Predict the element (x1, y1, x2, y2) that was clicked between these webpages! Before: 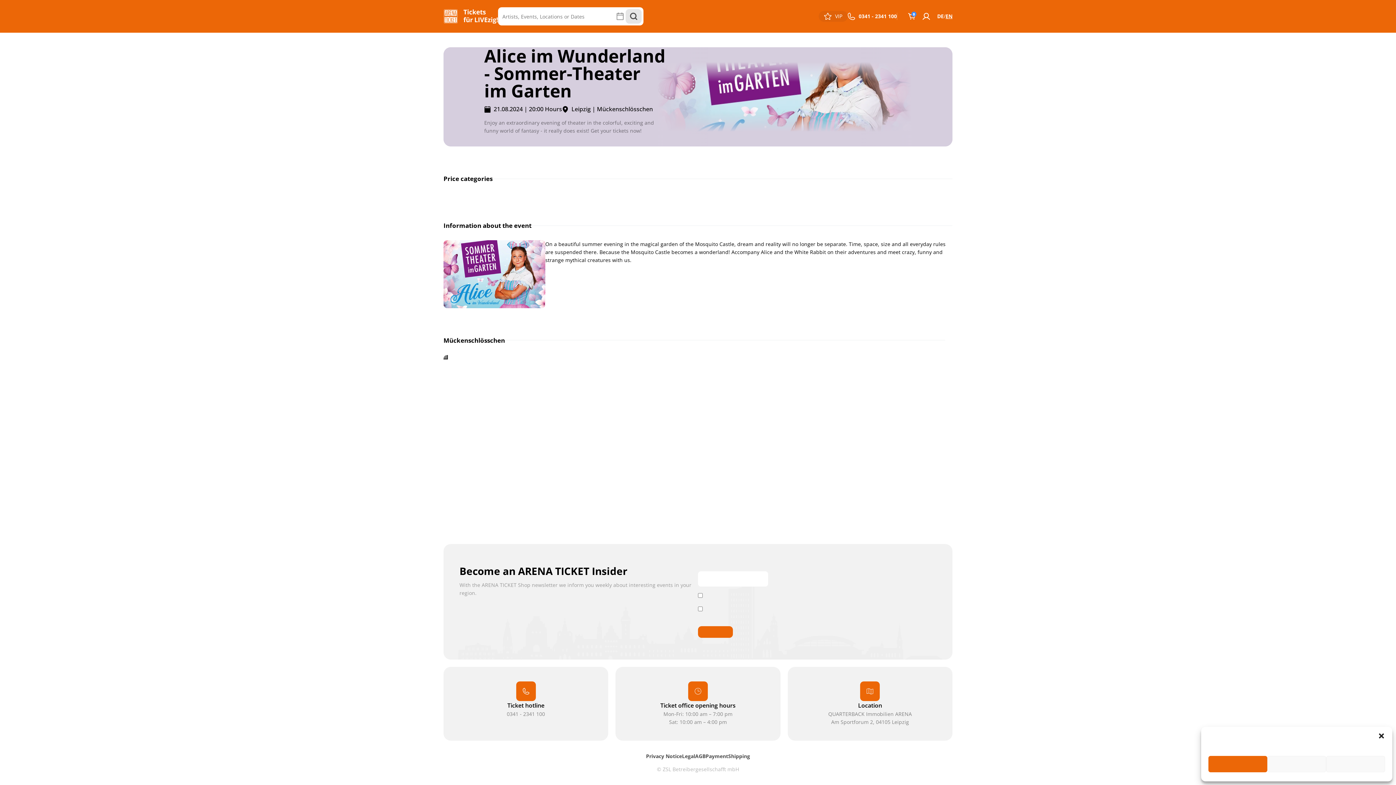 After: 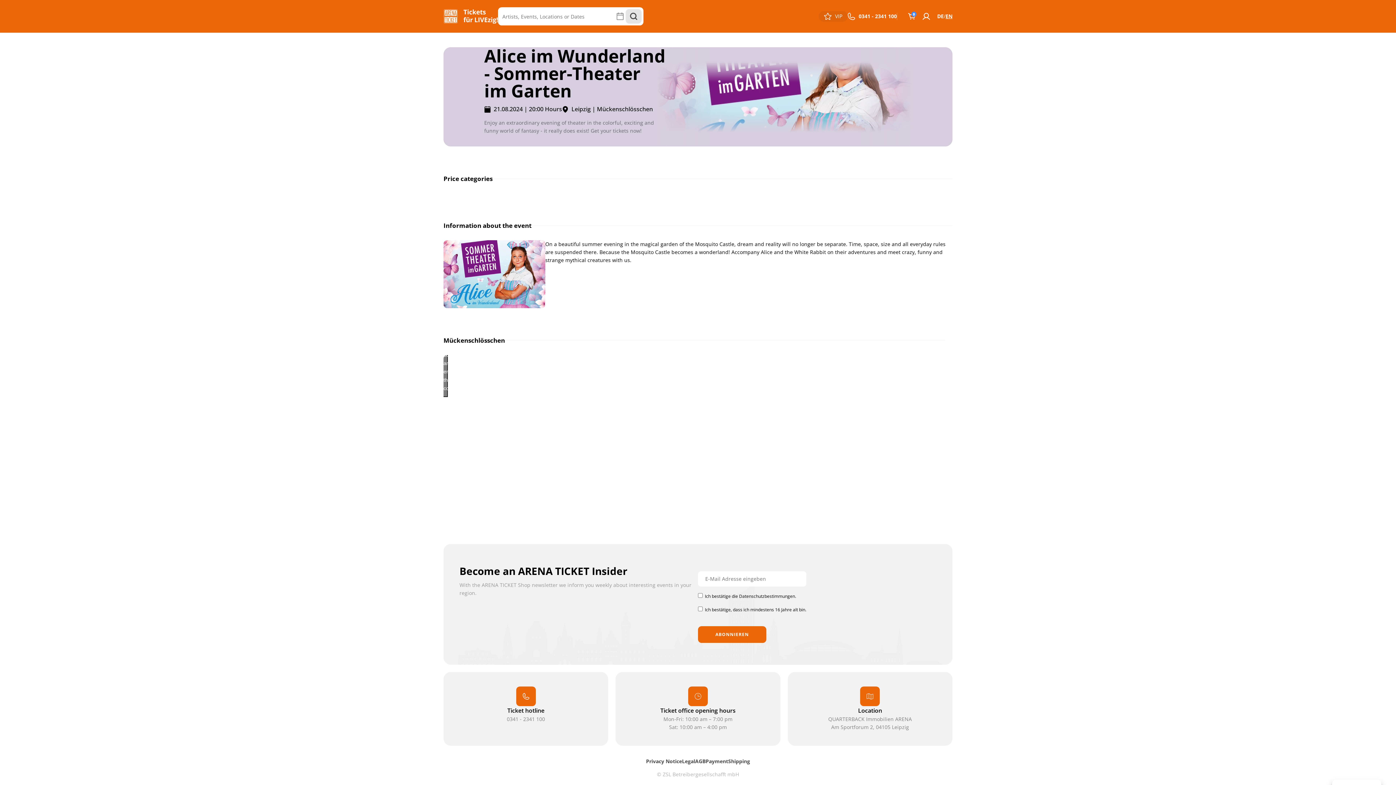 Action: bbox: (1267, 756, 1326, 772)